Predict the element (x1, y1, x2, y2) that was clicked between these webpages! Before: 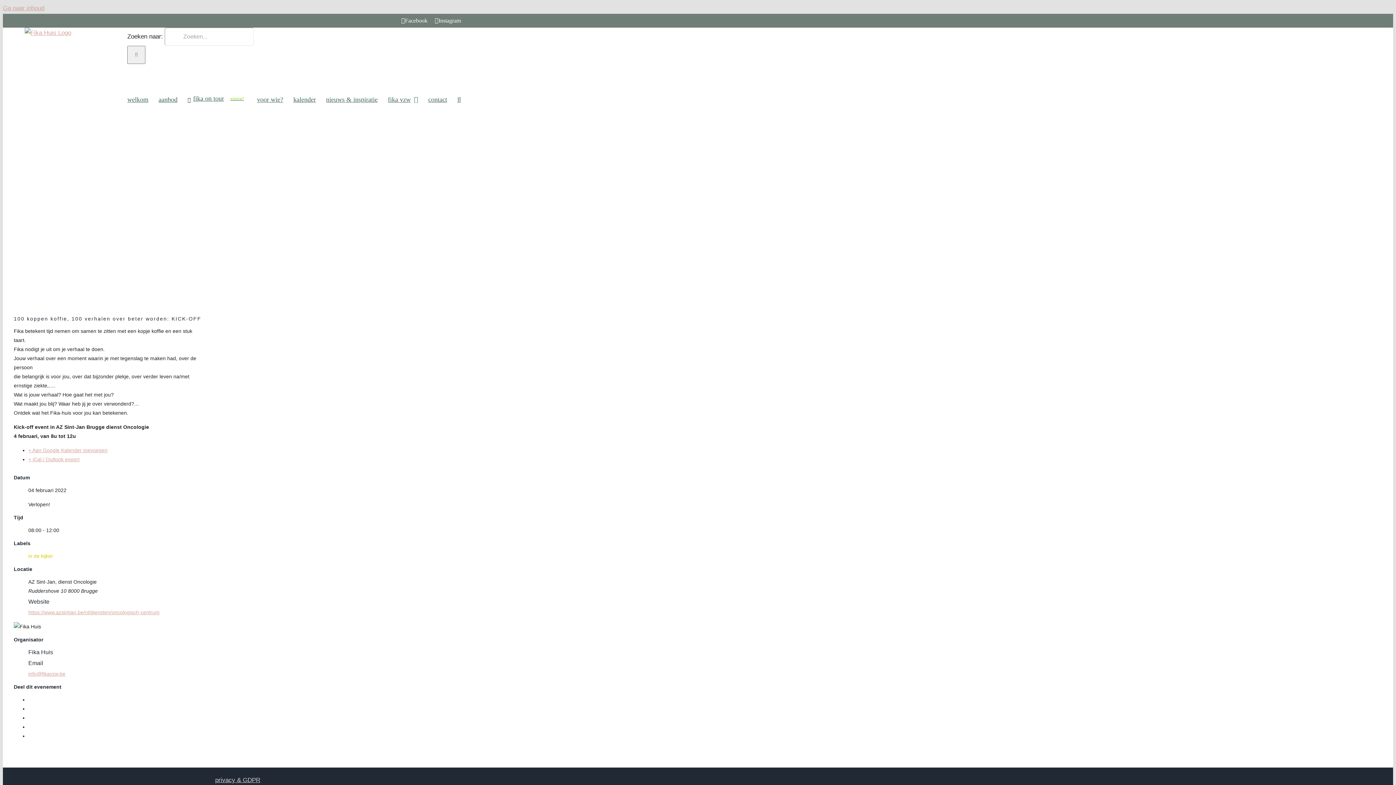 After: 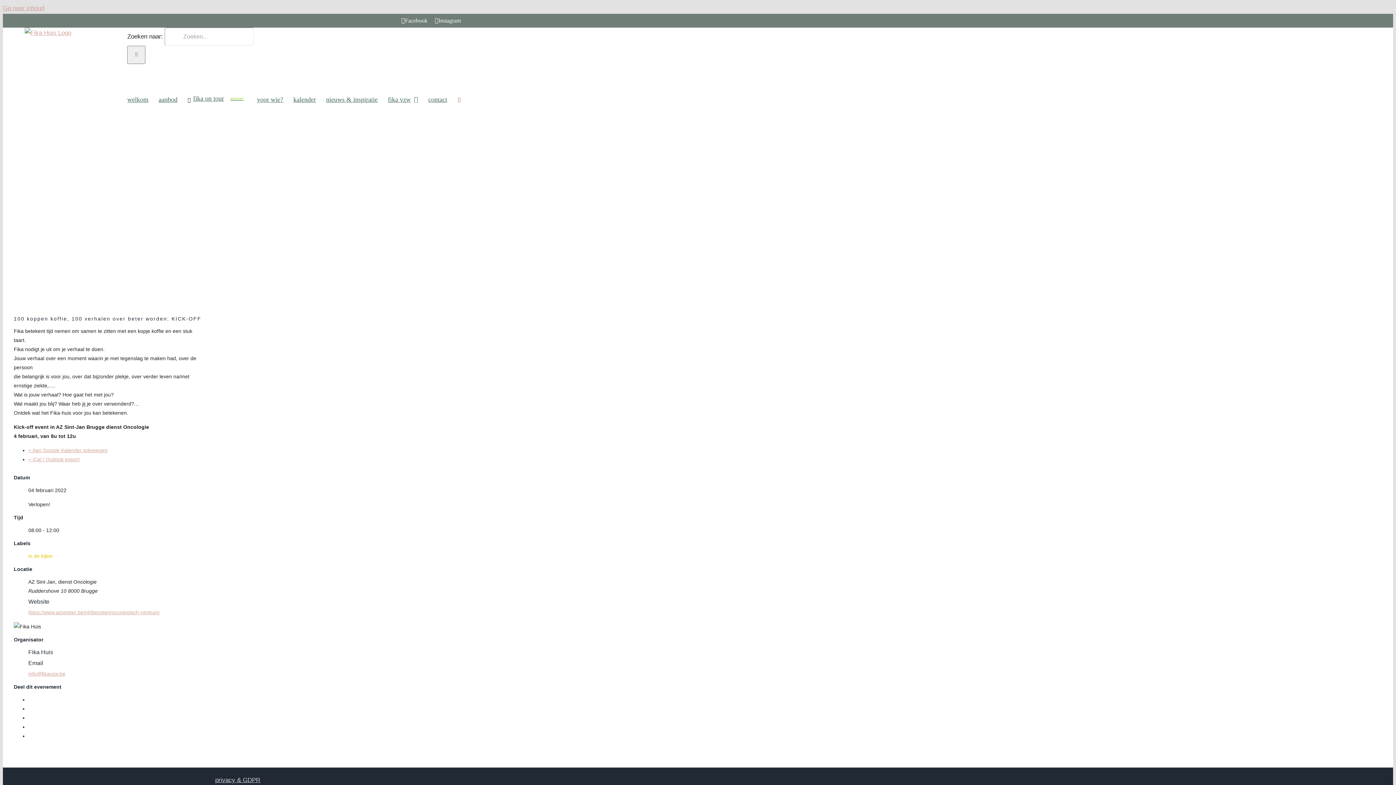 Action: bbox: (457, 64, 461, 102) label: Zoeken